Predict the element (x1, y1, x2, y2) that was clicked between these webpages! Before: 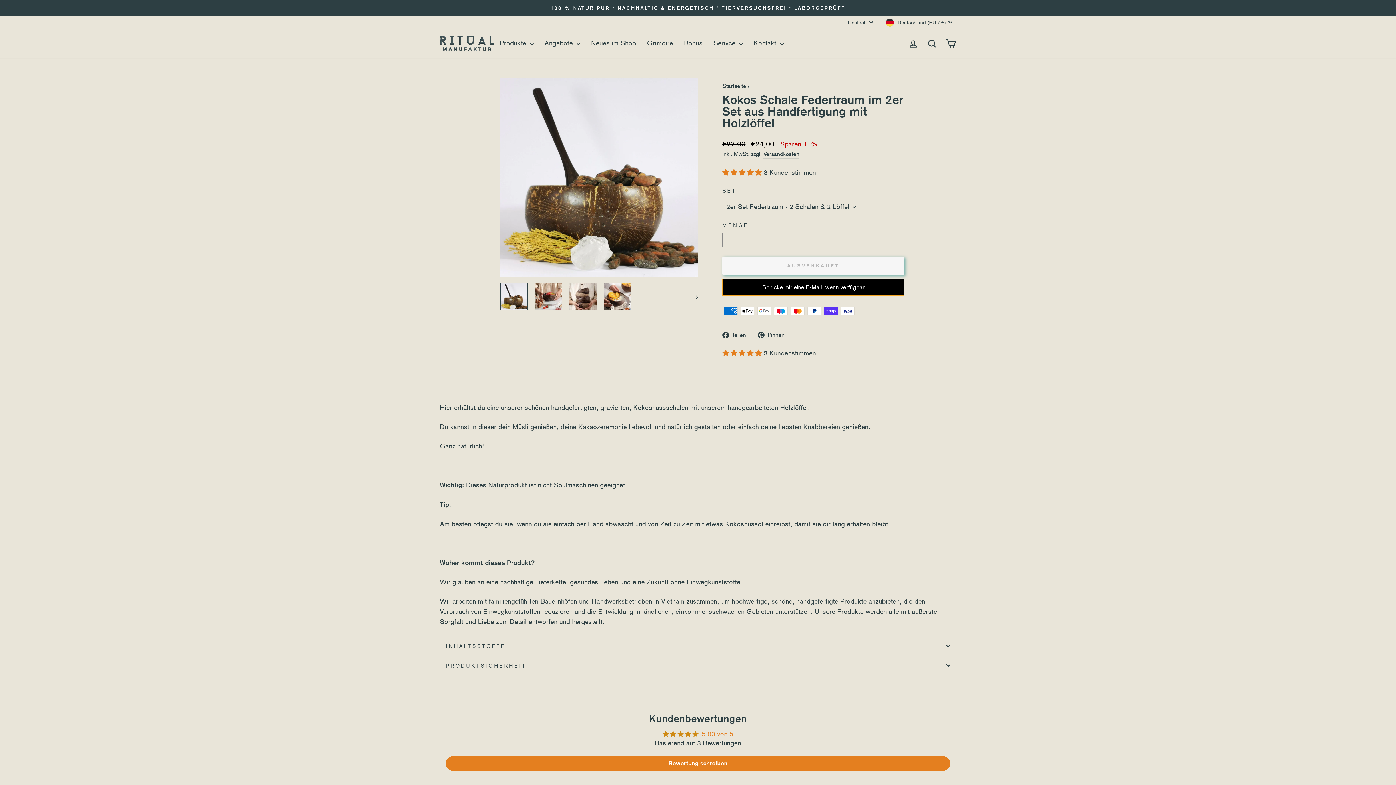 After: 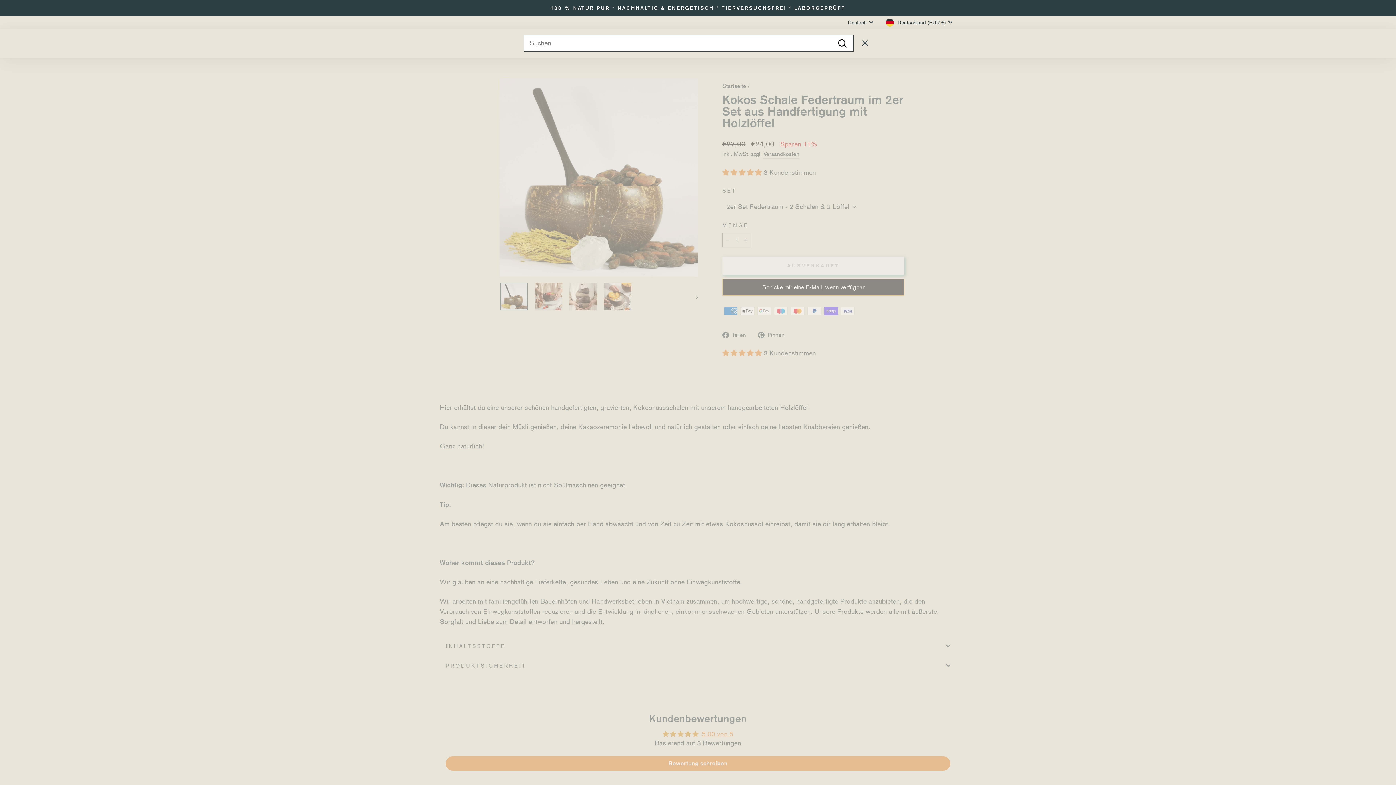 Action: label: Suche bbox: (922, 35, 941, 51)